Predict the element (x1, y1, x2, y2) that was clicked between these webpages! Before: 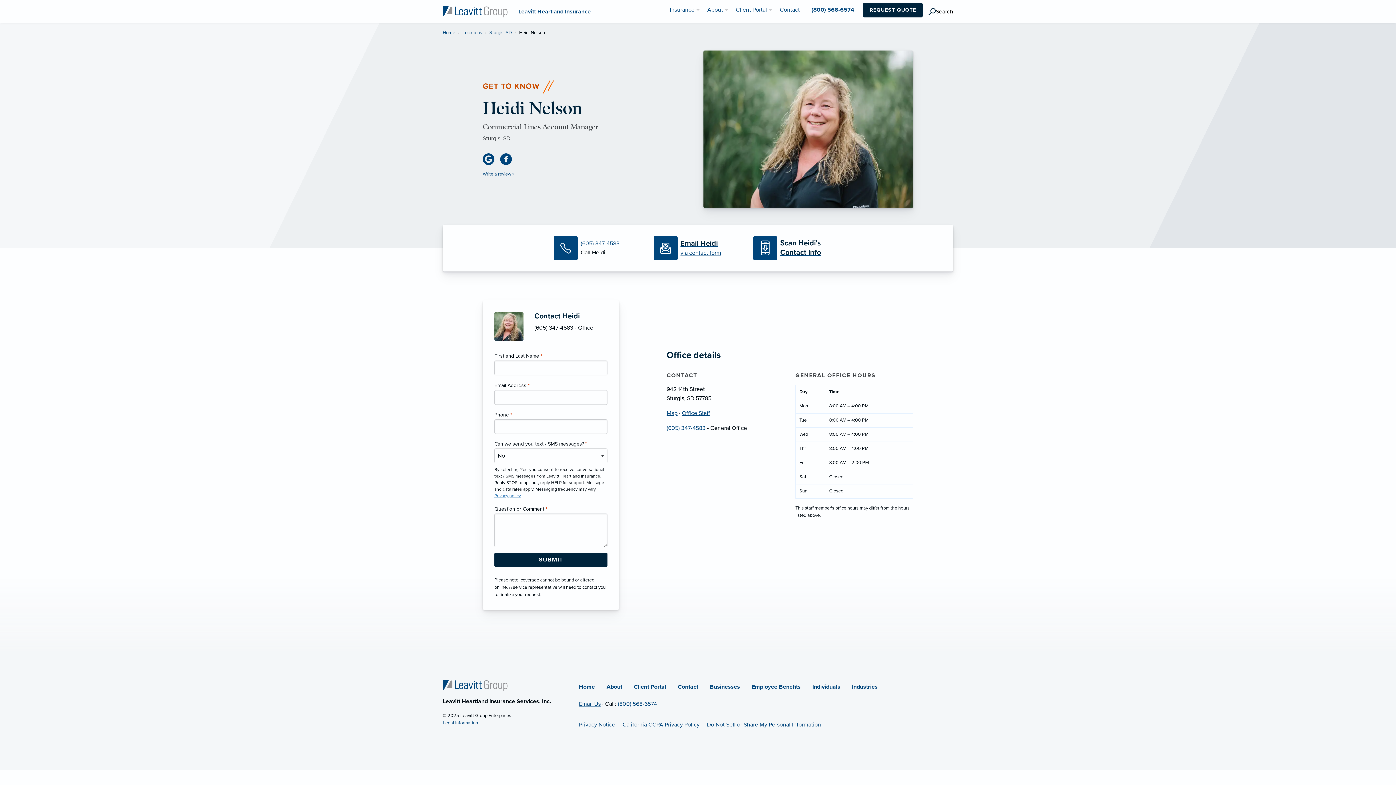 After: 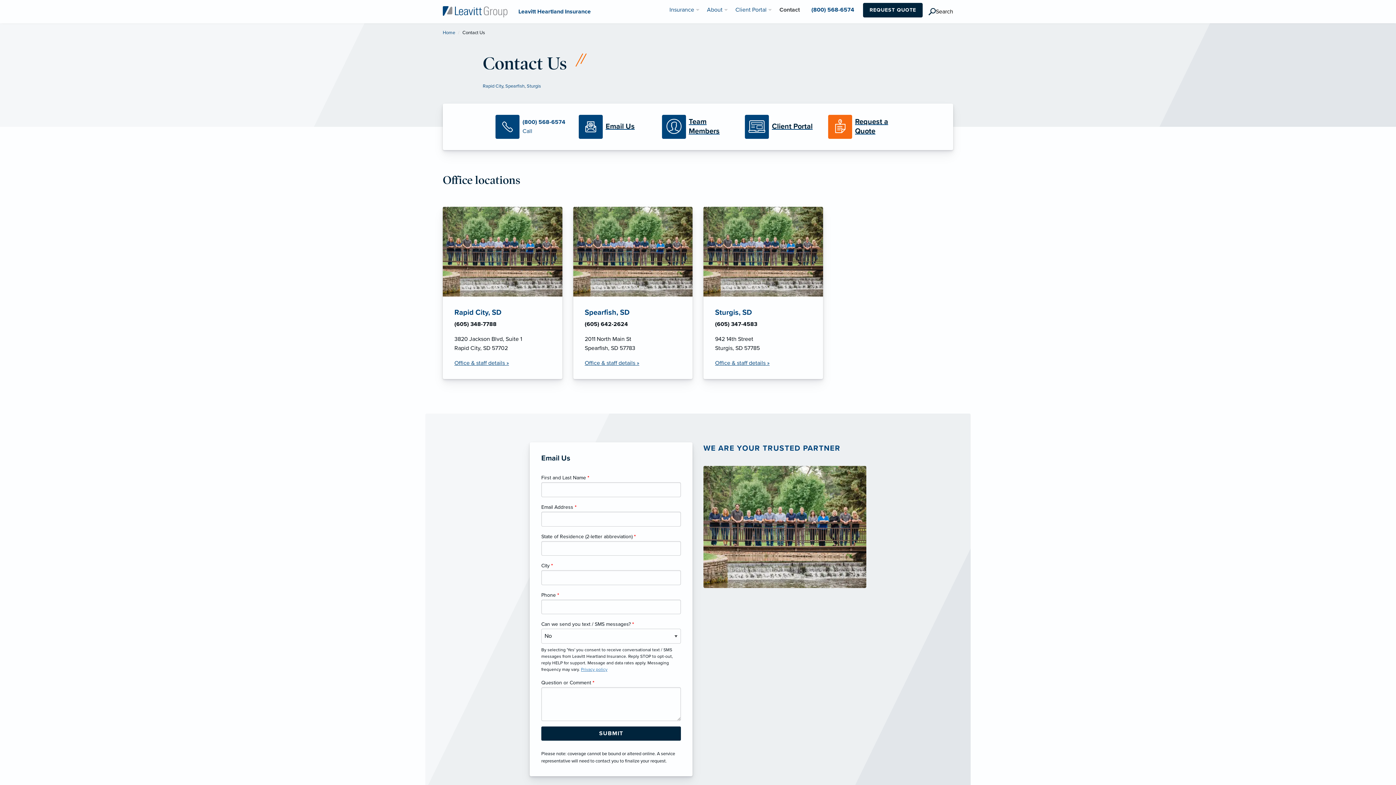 Action: label: Contact bbox: (672, 680, 704, 694)